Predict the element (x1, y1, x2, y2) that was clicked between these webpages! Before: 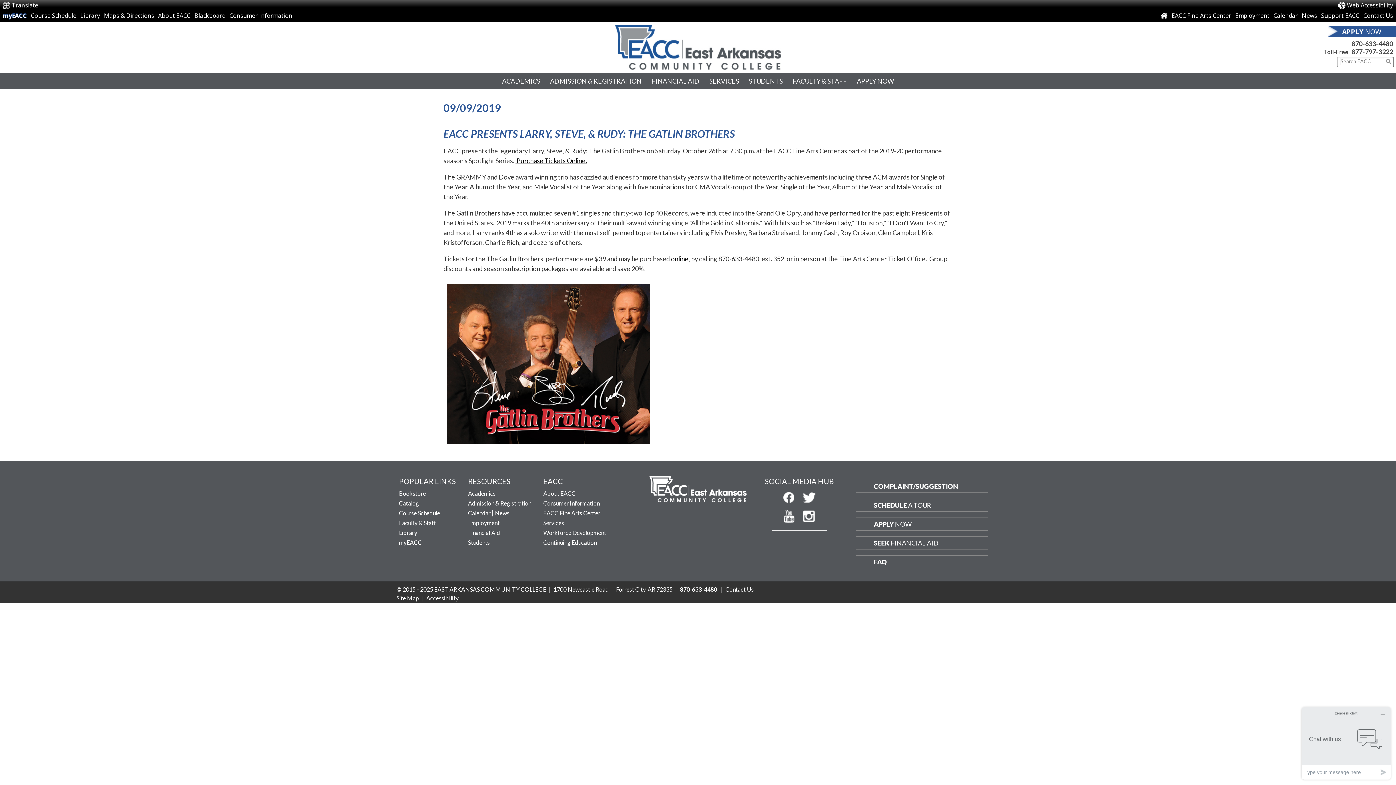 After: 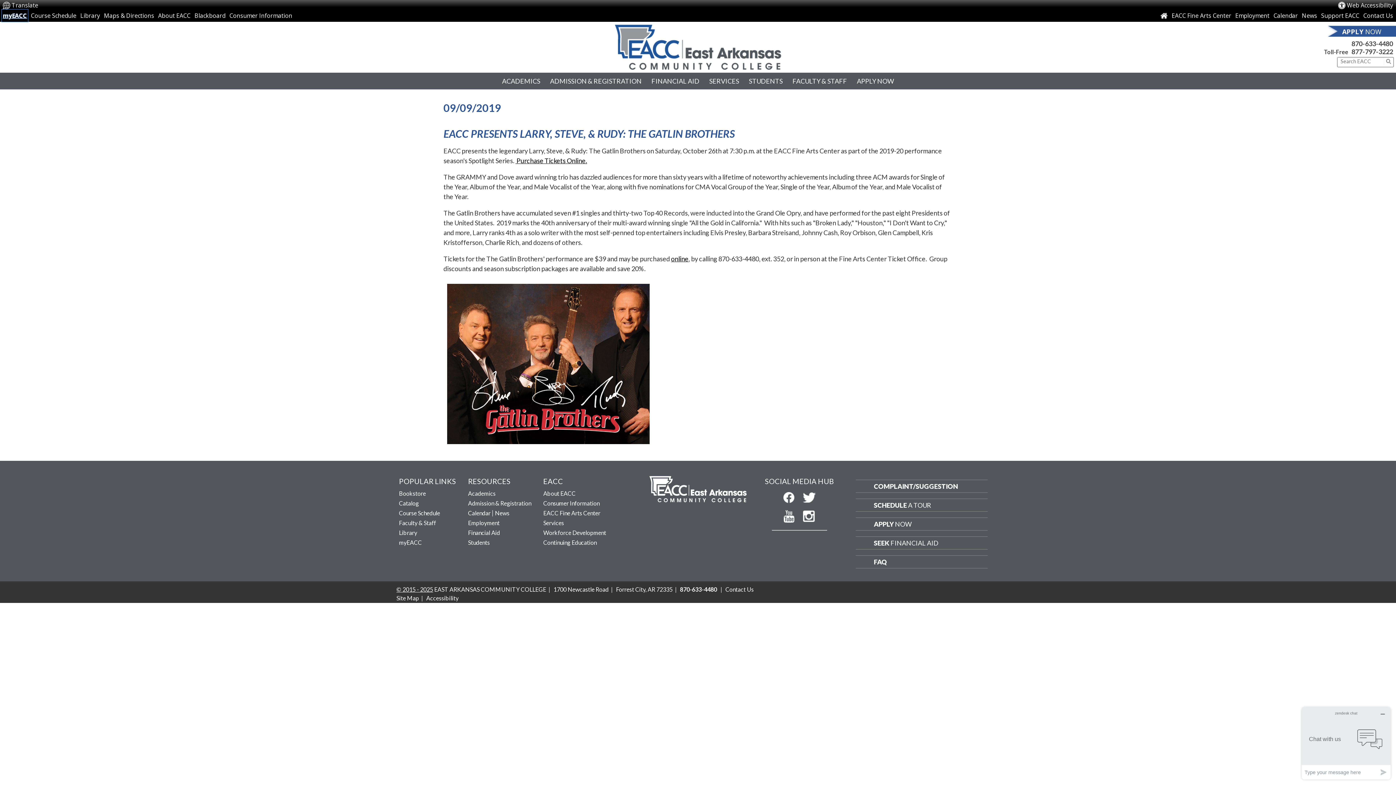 Action: label: myEACC bbox: (1, 9, 28, 21)